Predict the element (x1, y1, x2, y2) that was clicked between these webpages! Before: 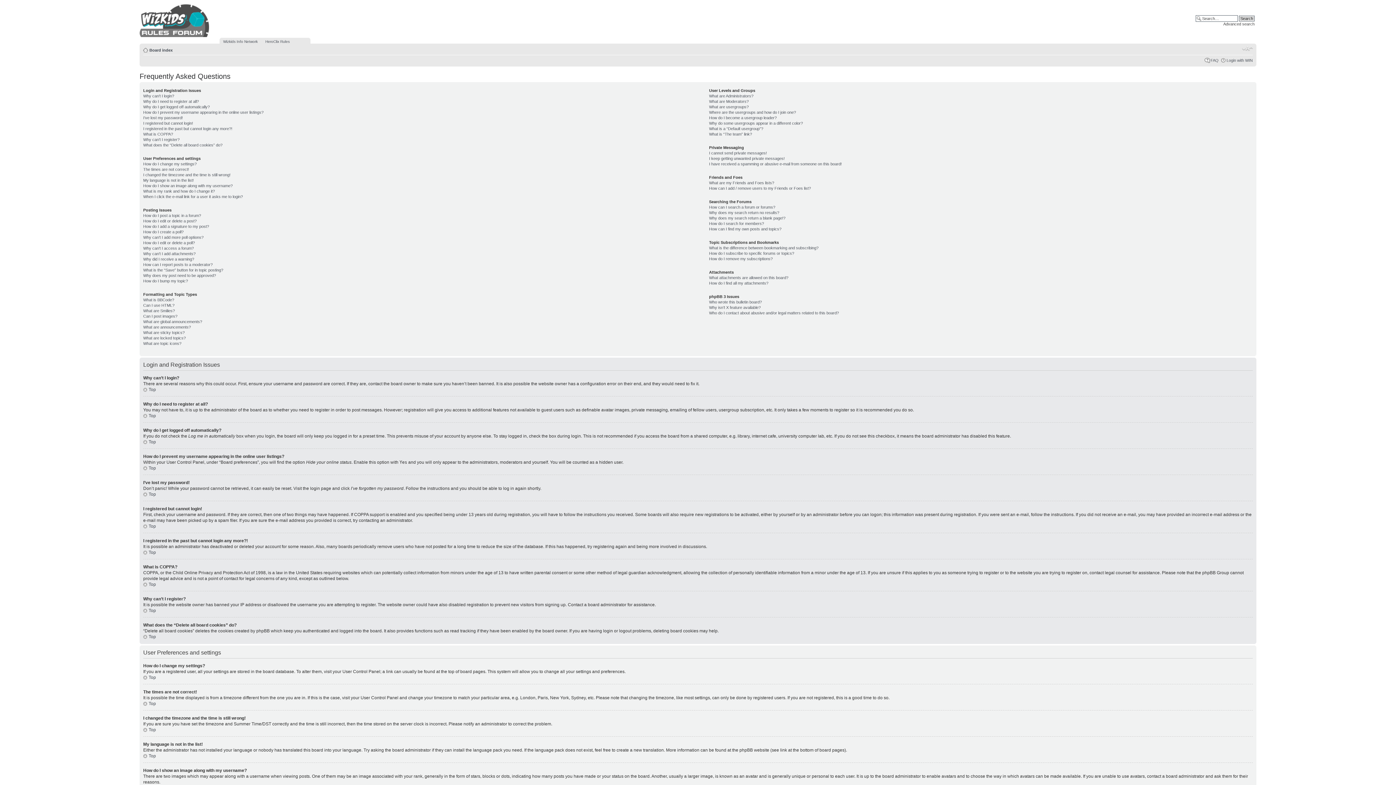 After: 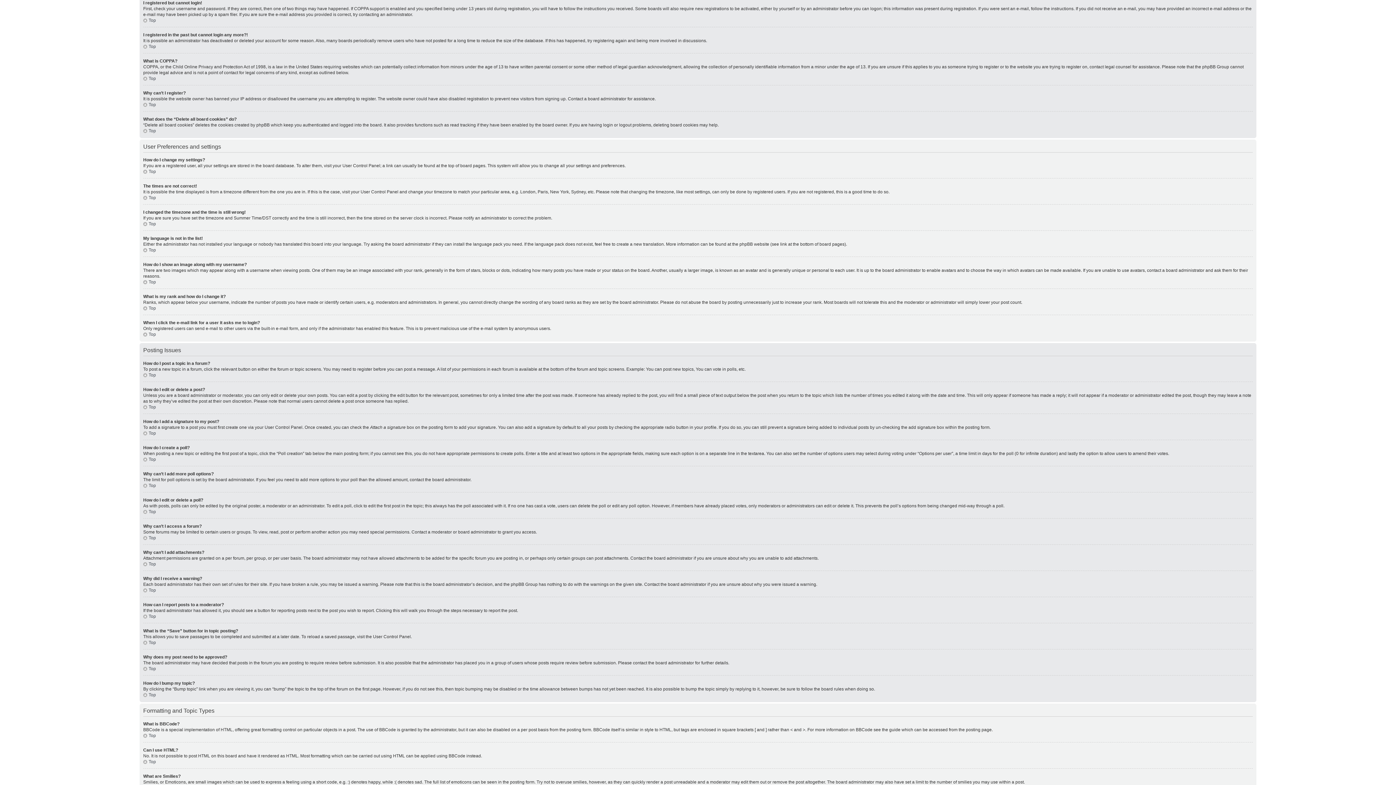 Action: label: I registered but cannot login! bbox: (143, 121, 193, 125)